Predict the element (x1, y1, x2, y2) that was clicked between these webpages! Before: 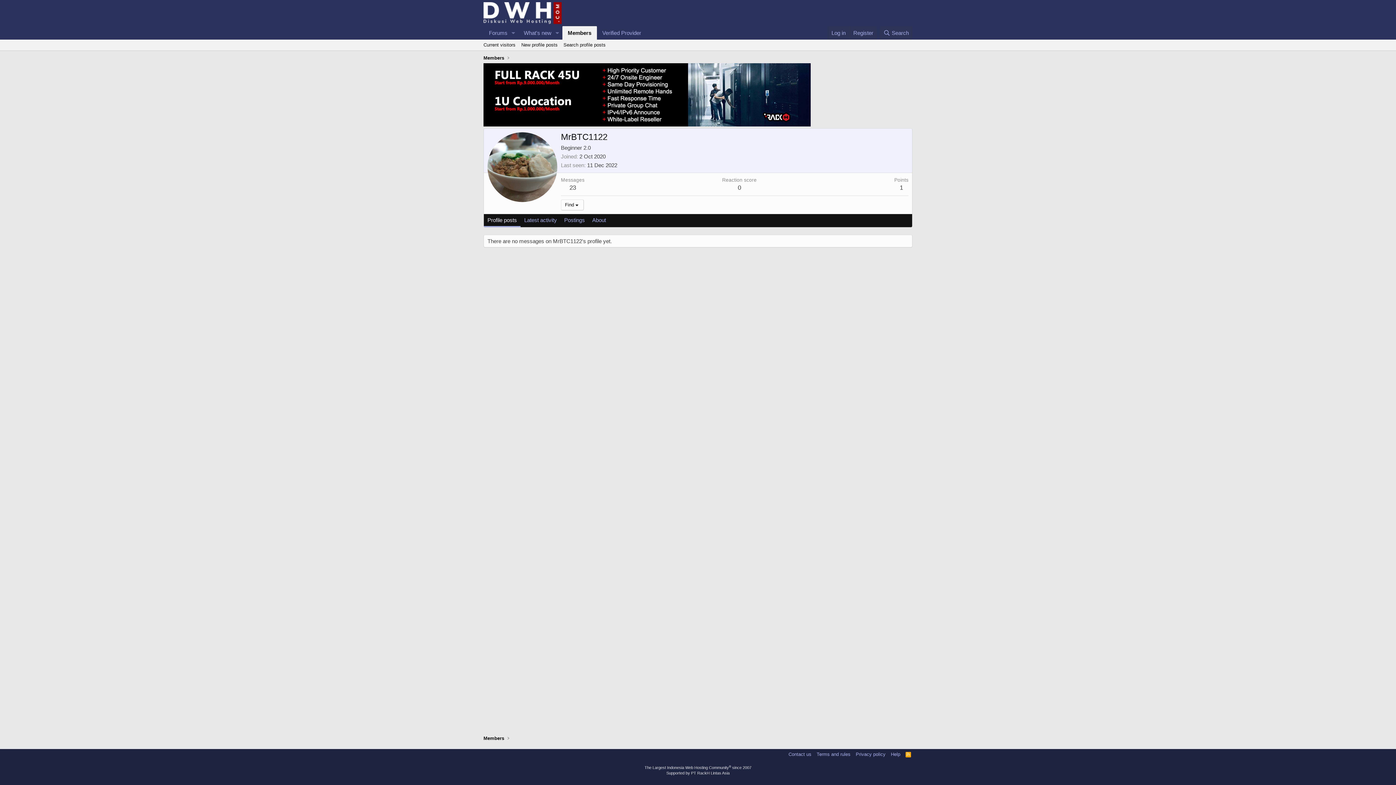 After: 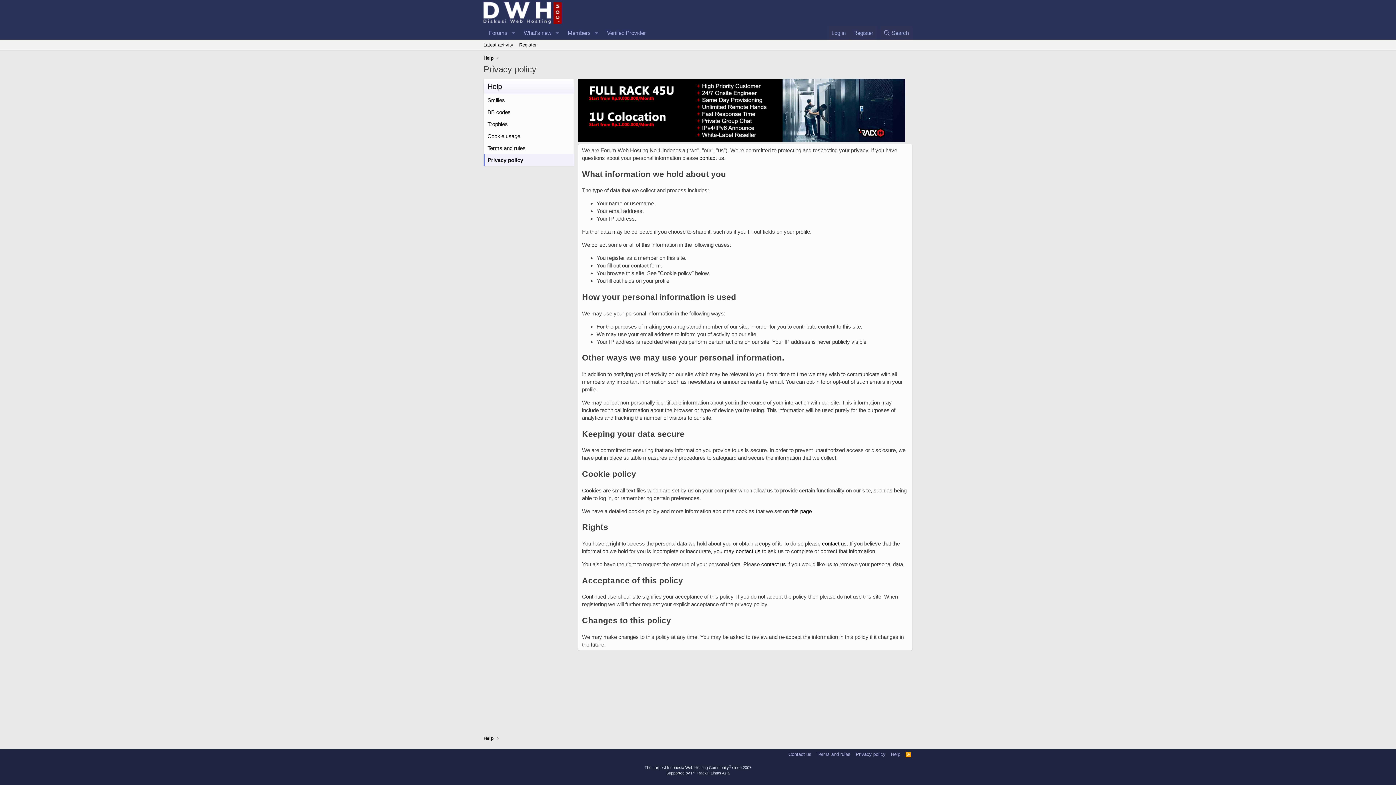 Action: bbox: (854, 751, 887, 758) label: Privacy policy